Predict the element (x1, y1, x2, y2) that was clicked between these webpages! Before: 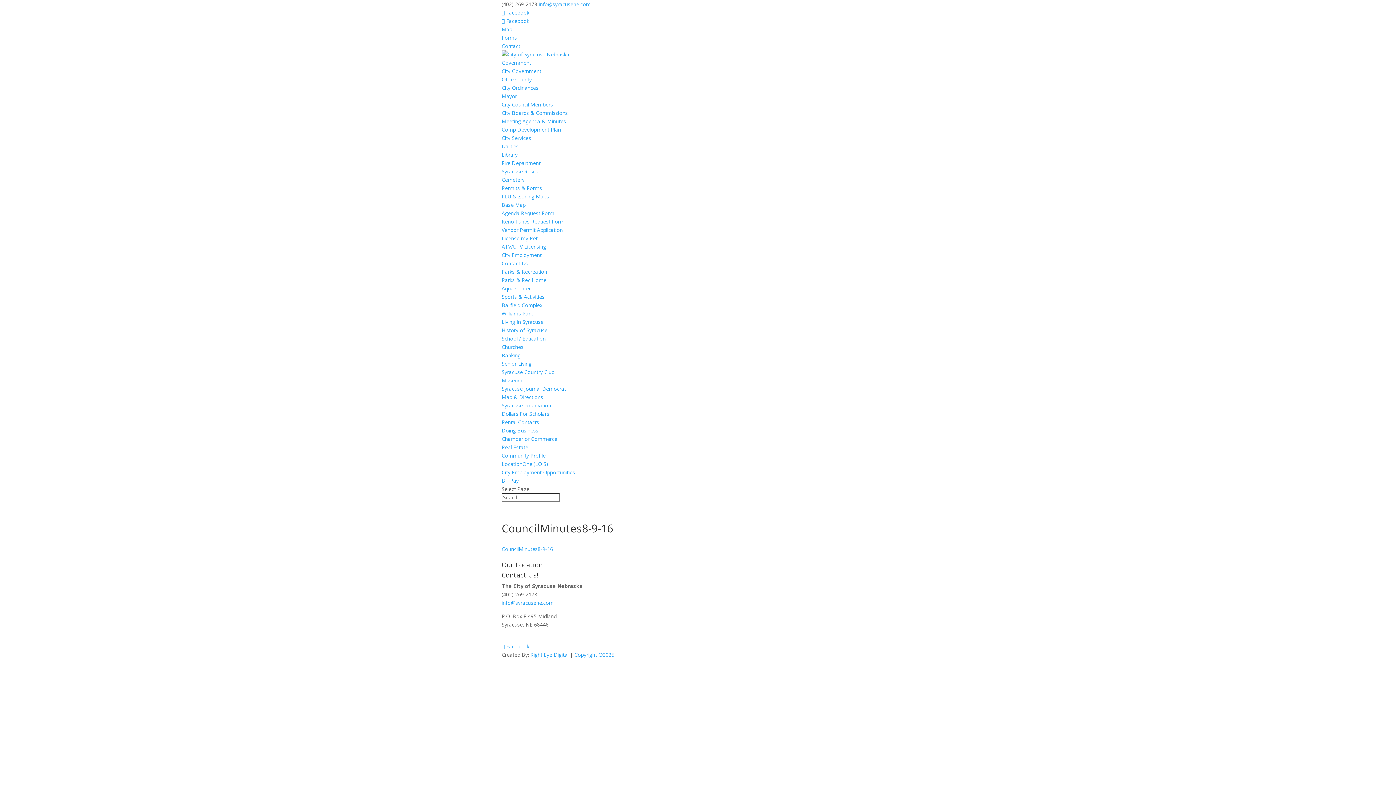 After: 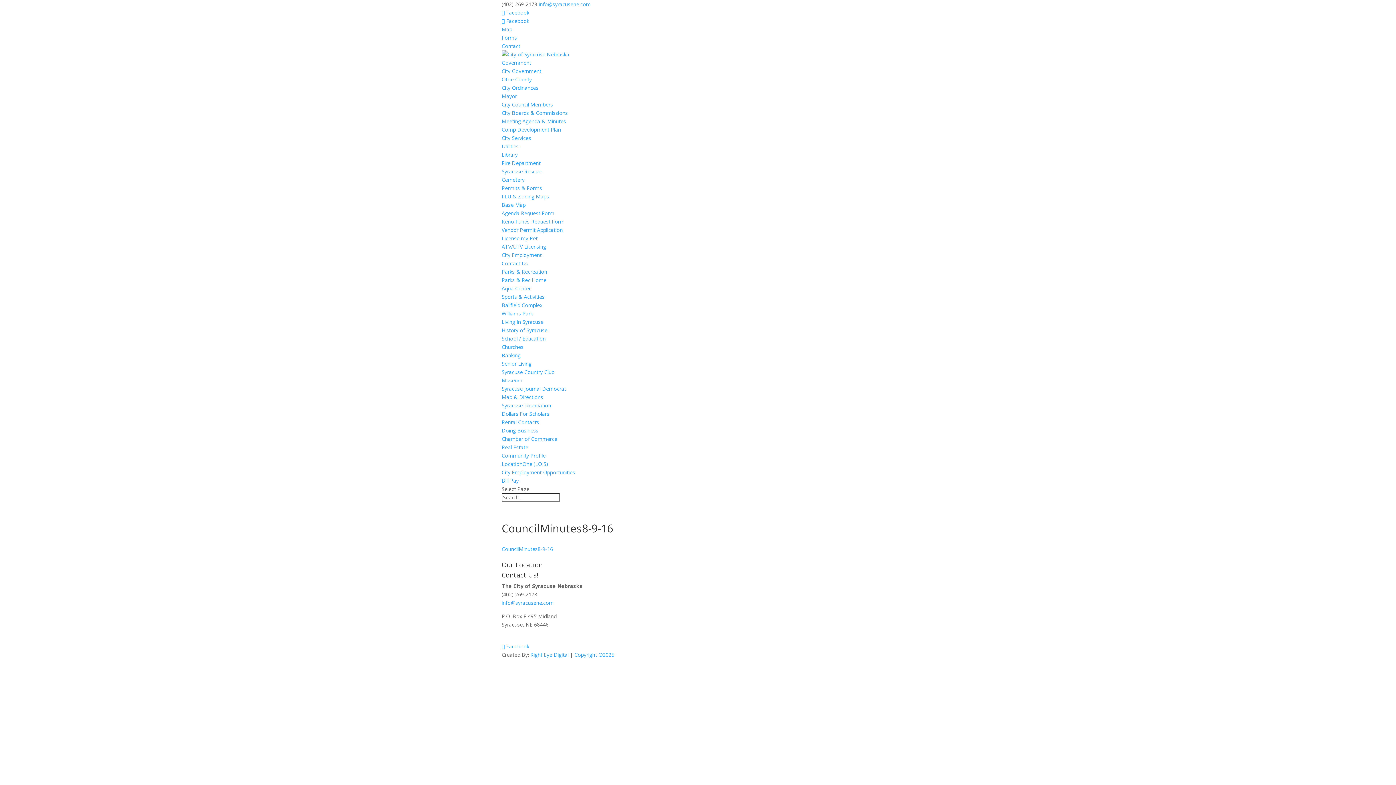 Action: bbox: (501, 418, 539, 425) label: Rental Contacts